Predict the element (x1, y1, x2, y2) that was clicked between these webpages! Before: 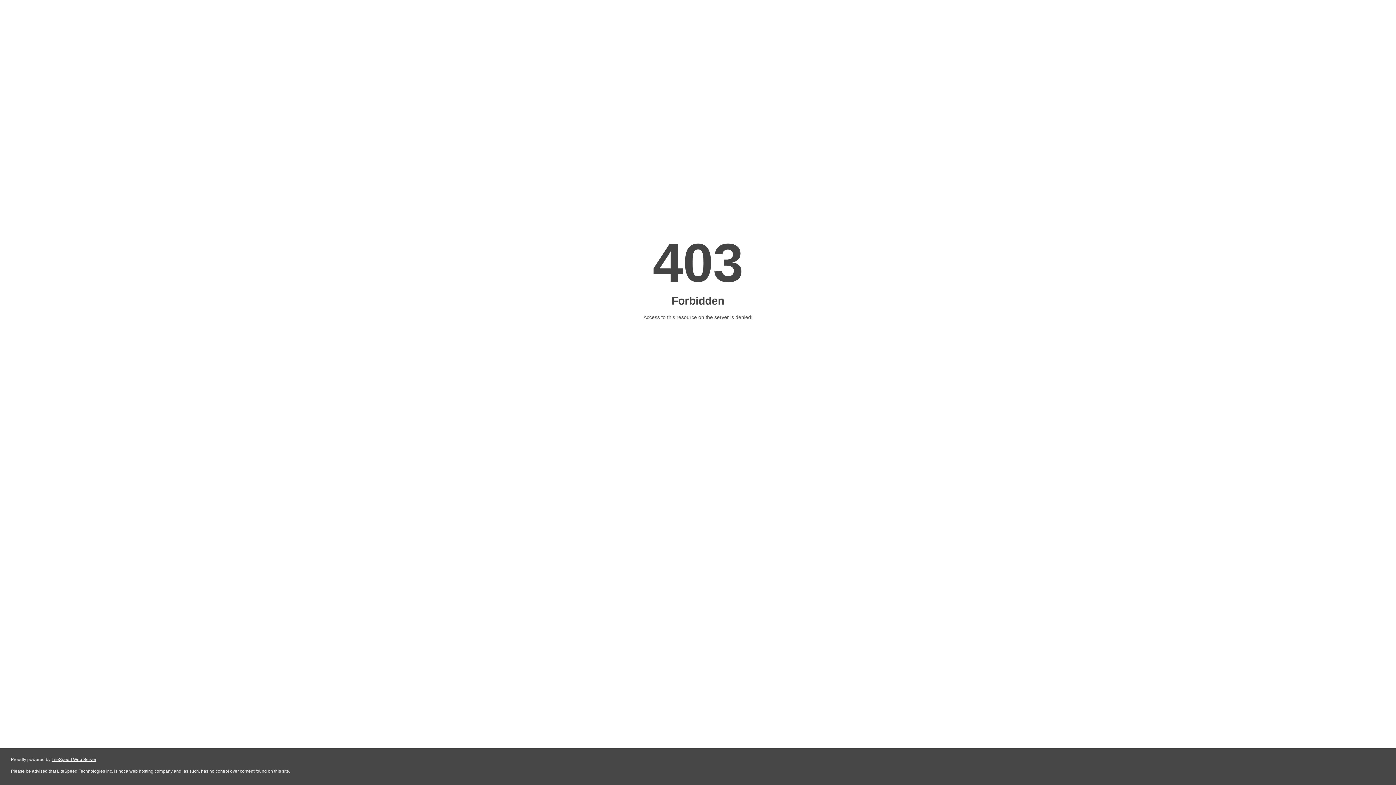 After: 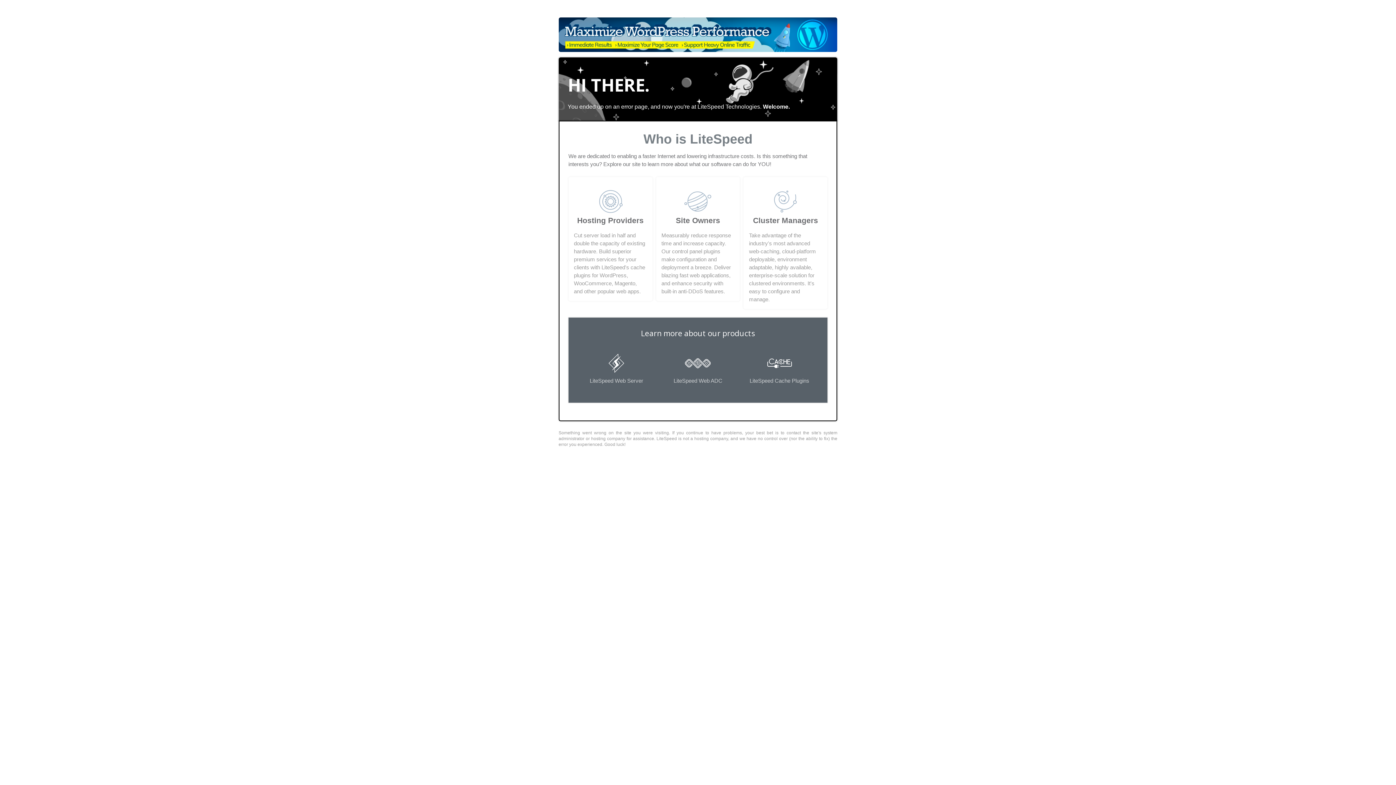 Action: label: LiteSpeed Web Server bbox: (51, 757, 96, 762)